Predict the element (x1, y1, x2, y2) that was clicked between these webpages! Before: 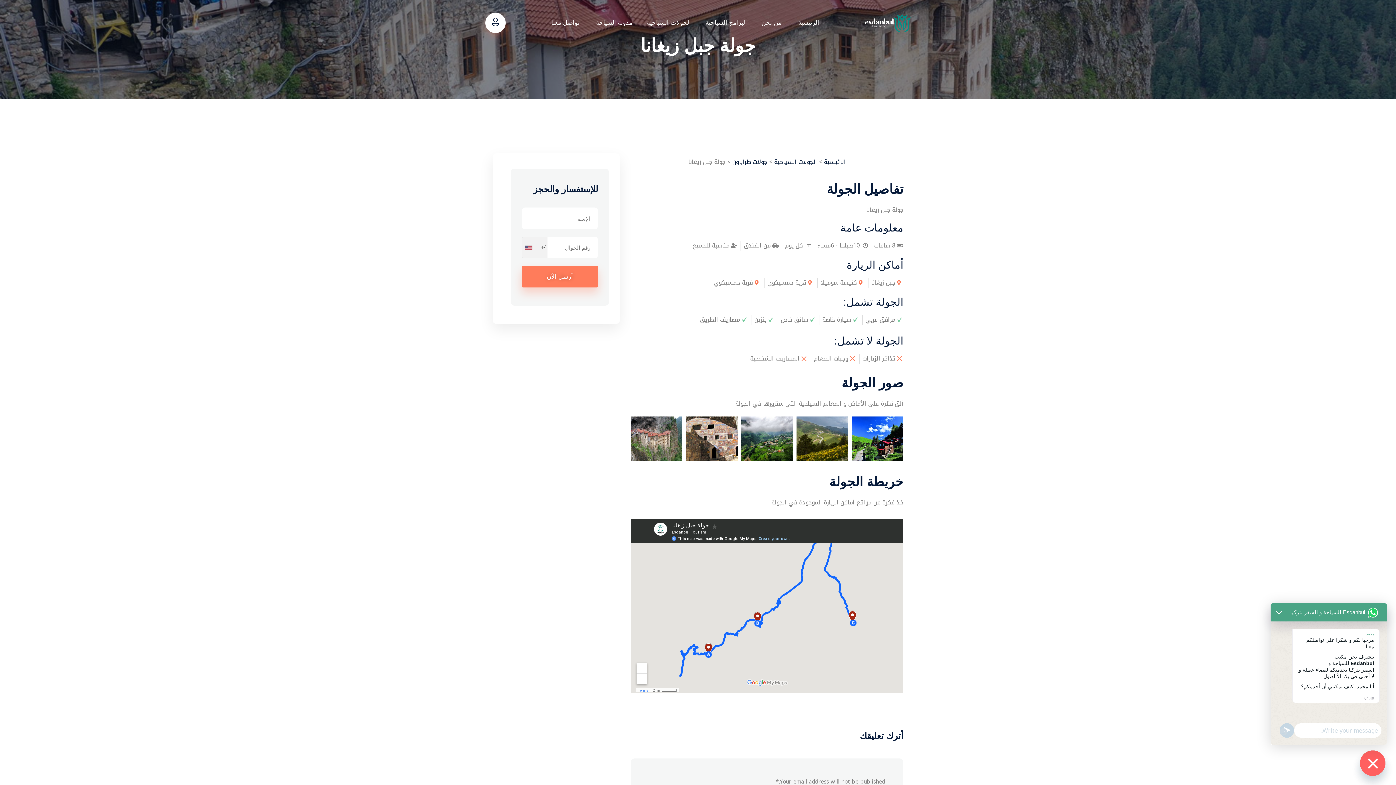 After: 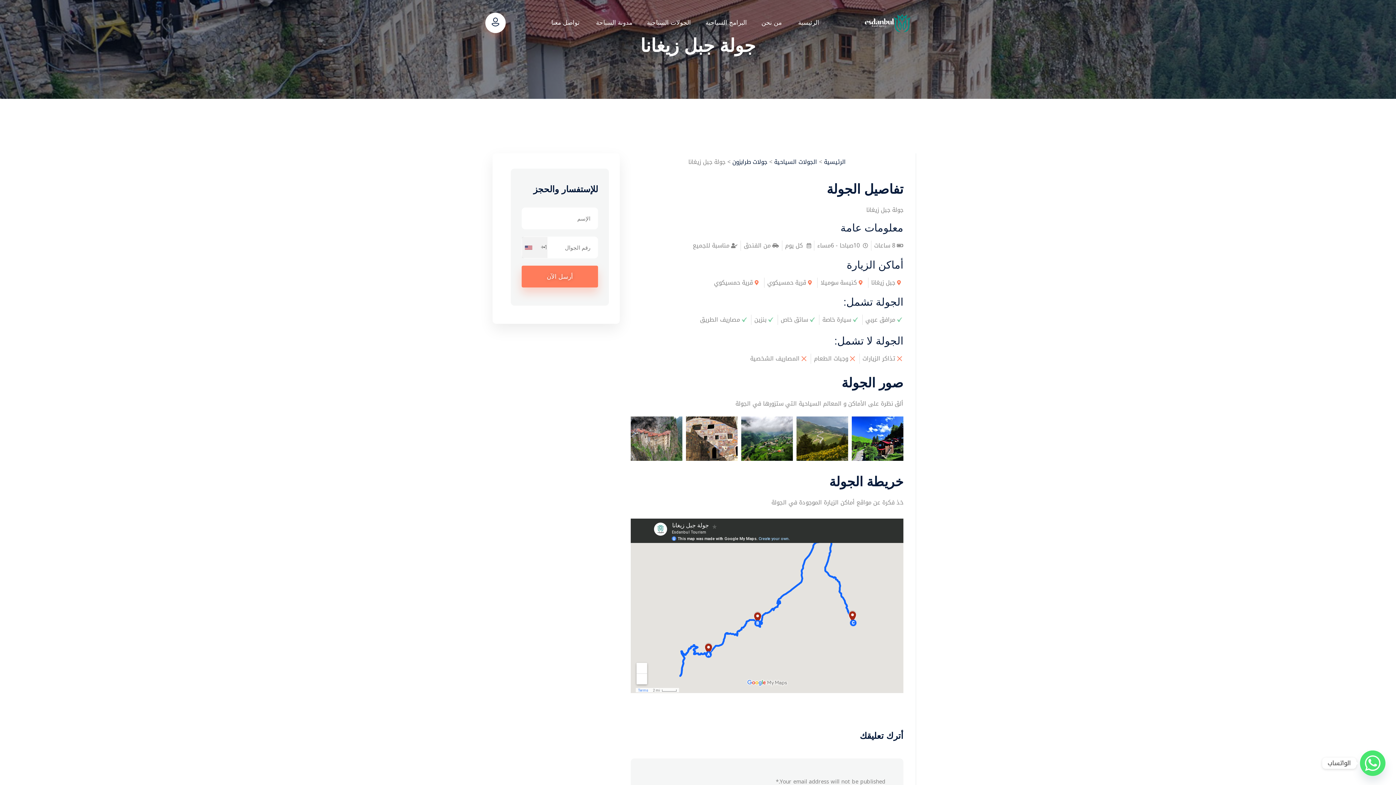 Action: bbox: (1360, 750, 1385, 776) label: Hide chaty